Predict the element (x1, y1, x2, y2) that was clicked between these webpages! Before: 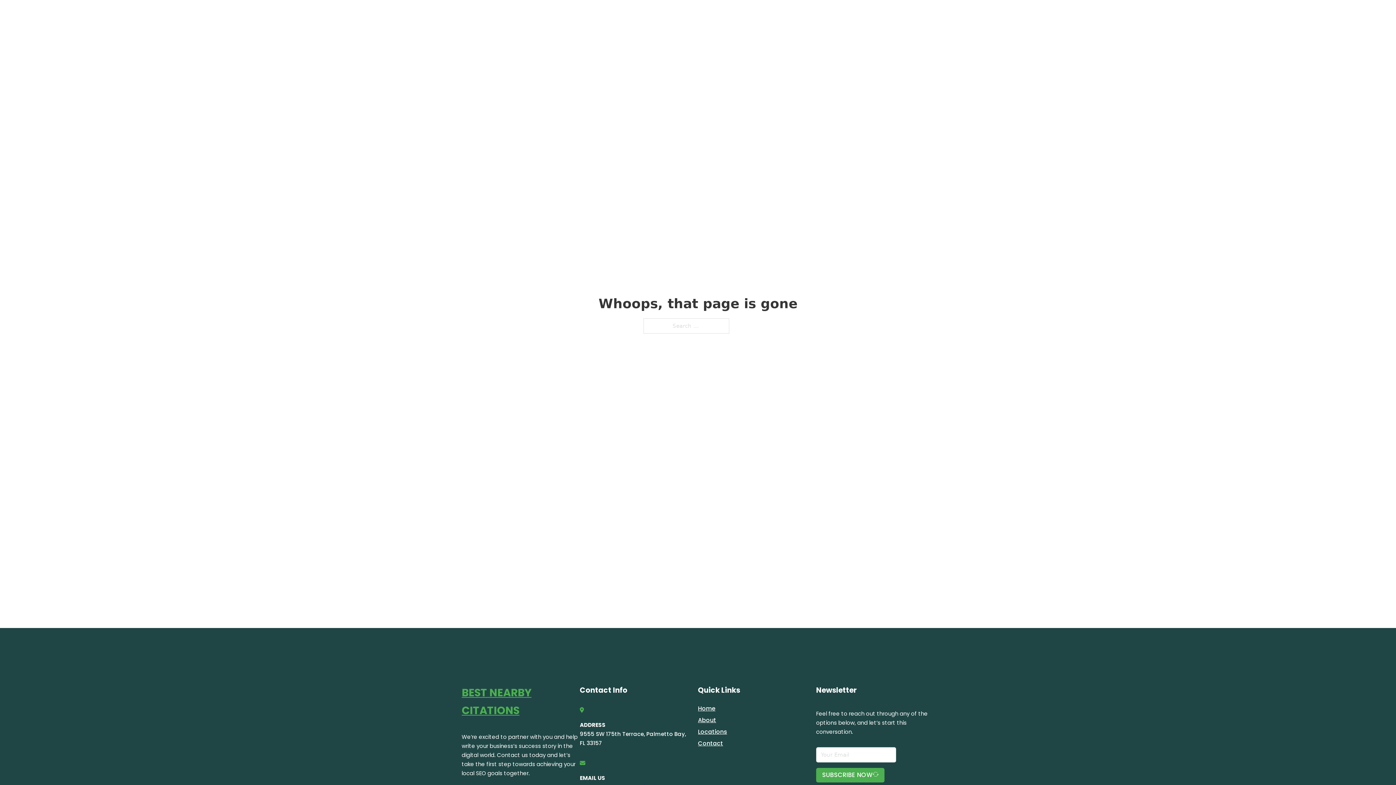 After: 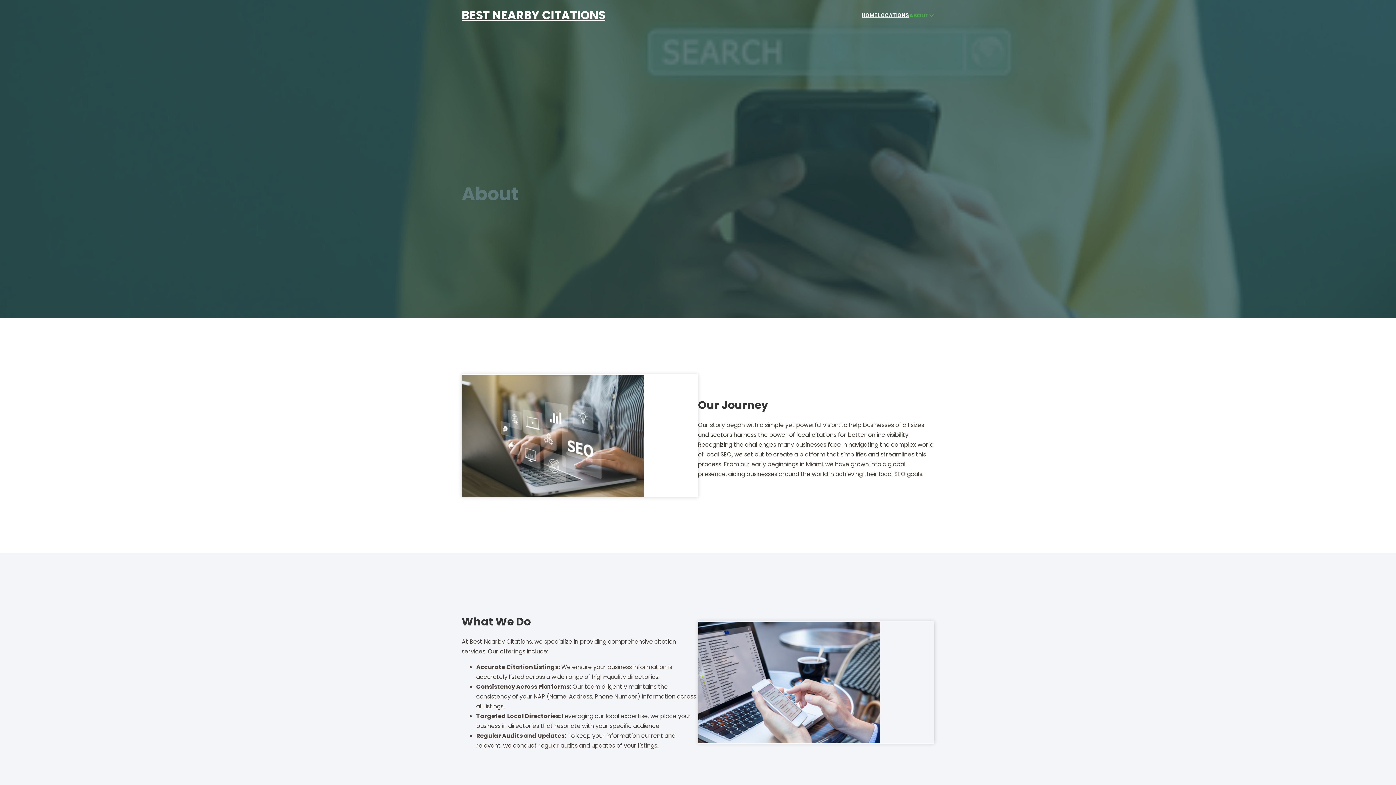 Action: bbox: (698, 715, 716, 725) label: About